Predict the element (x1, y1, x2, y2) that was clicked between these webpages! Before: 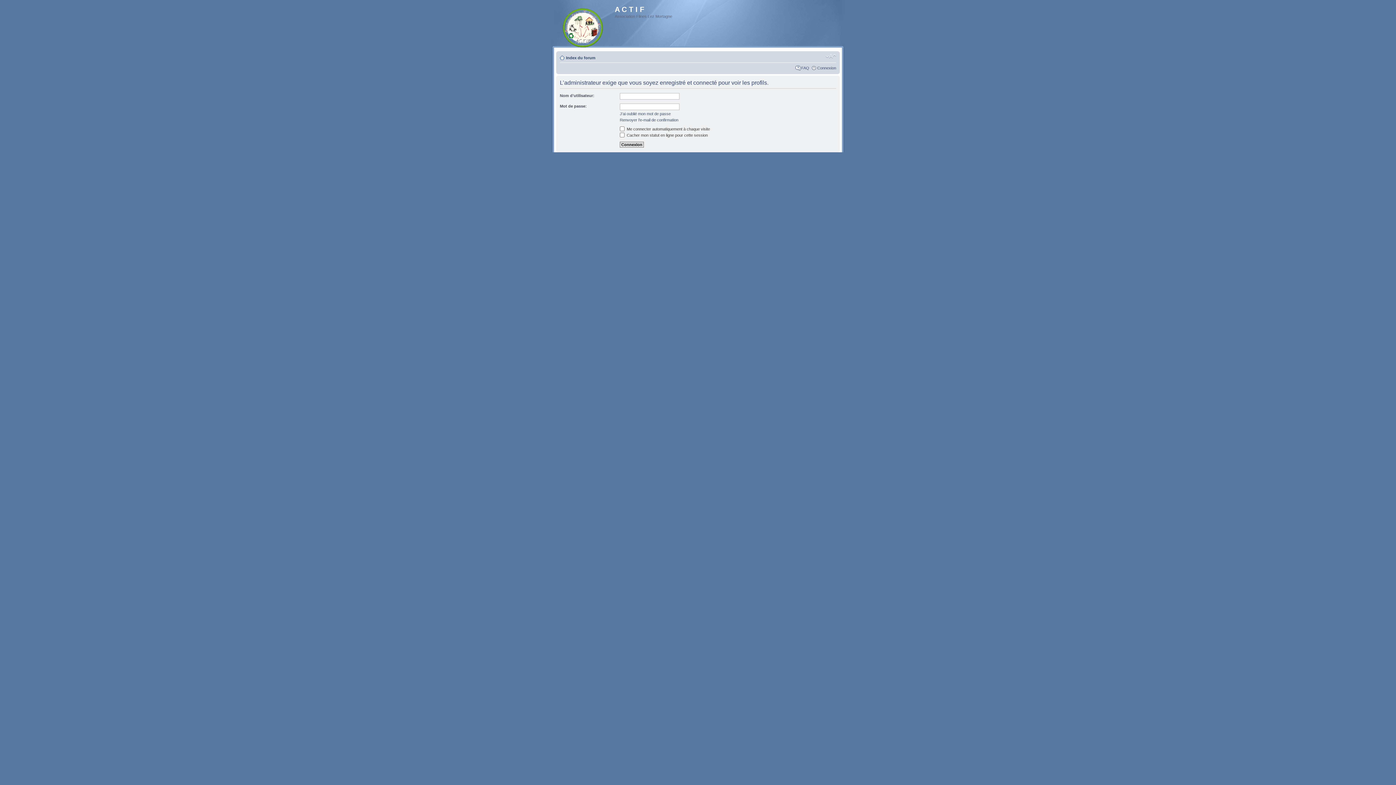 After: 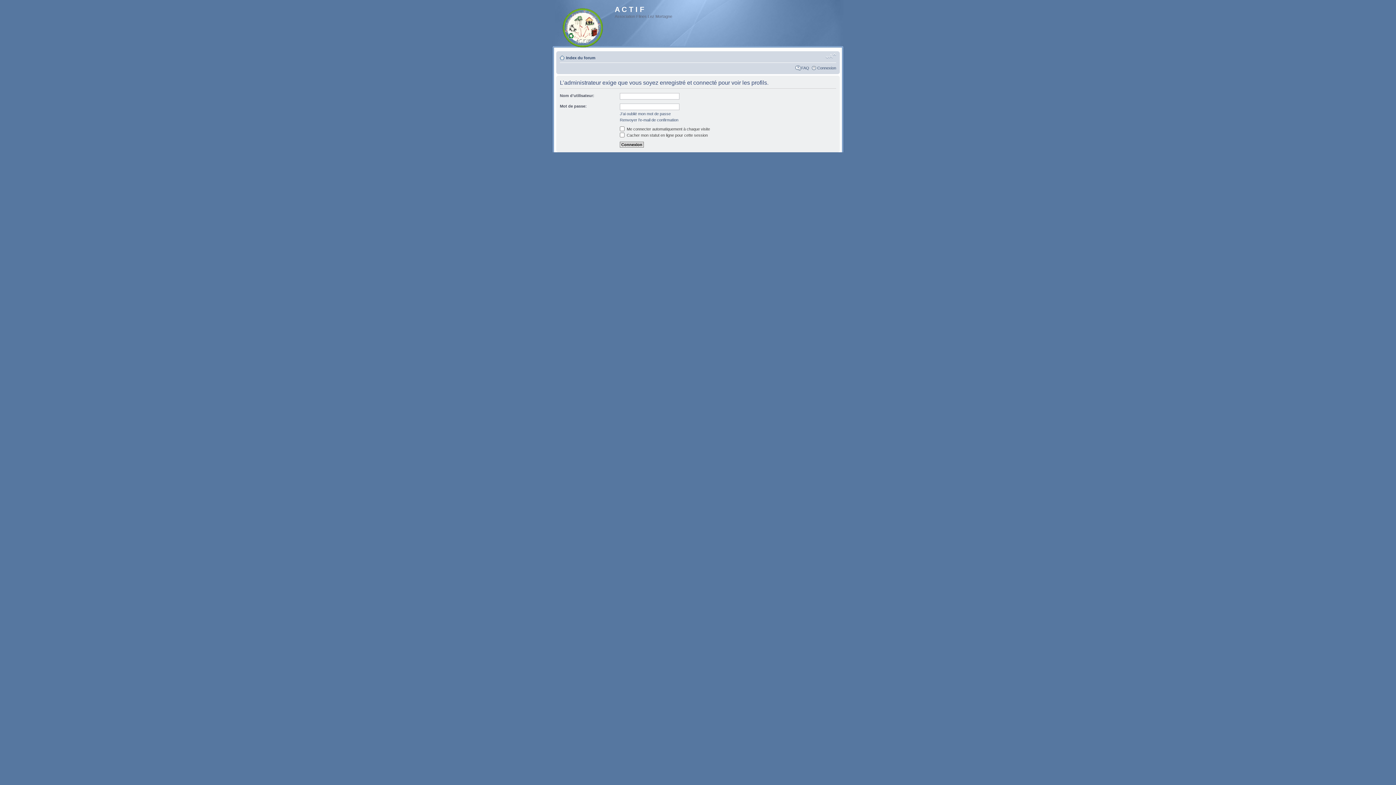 Action: label: Modifier la taille de la police bbox: (825, 53, 836, 59)